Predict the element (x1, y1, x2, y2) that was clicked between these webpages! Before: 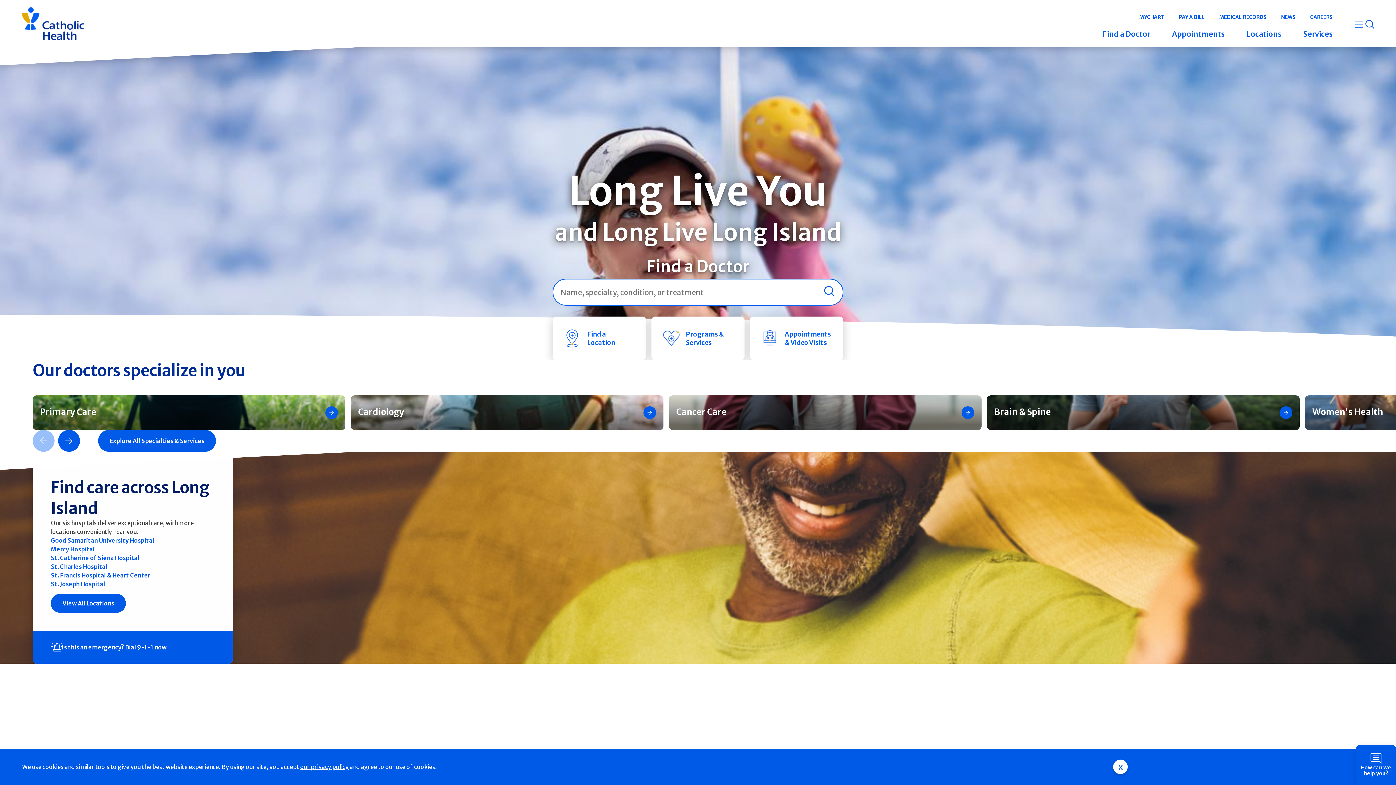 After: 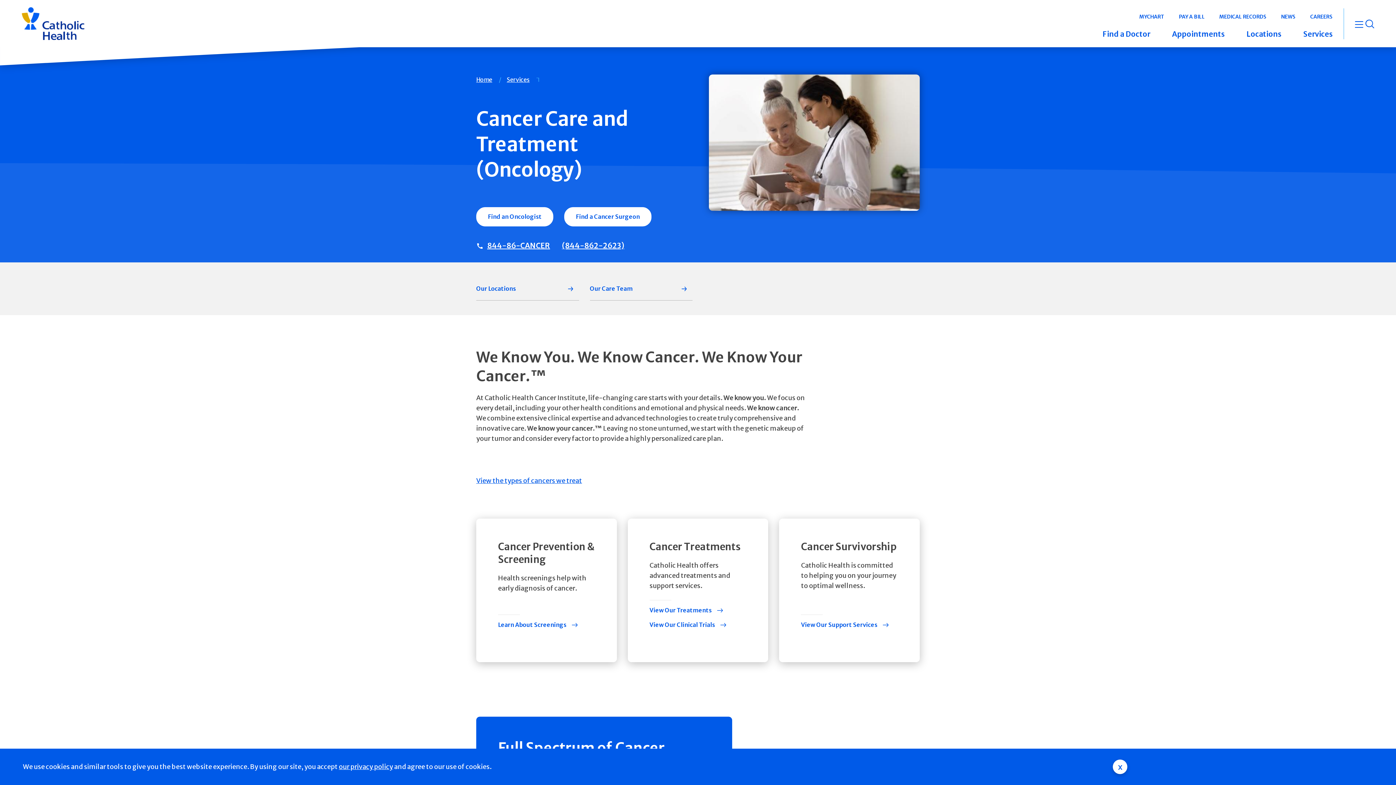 Action: bbox: (669, 395, 981, 430) label: Cancer Care